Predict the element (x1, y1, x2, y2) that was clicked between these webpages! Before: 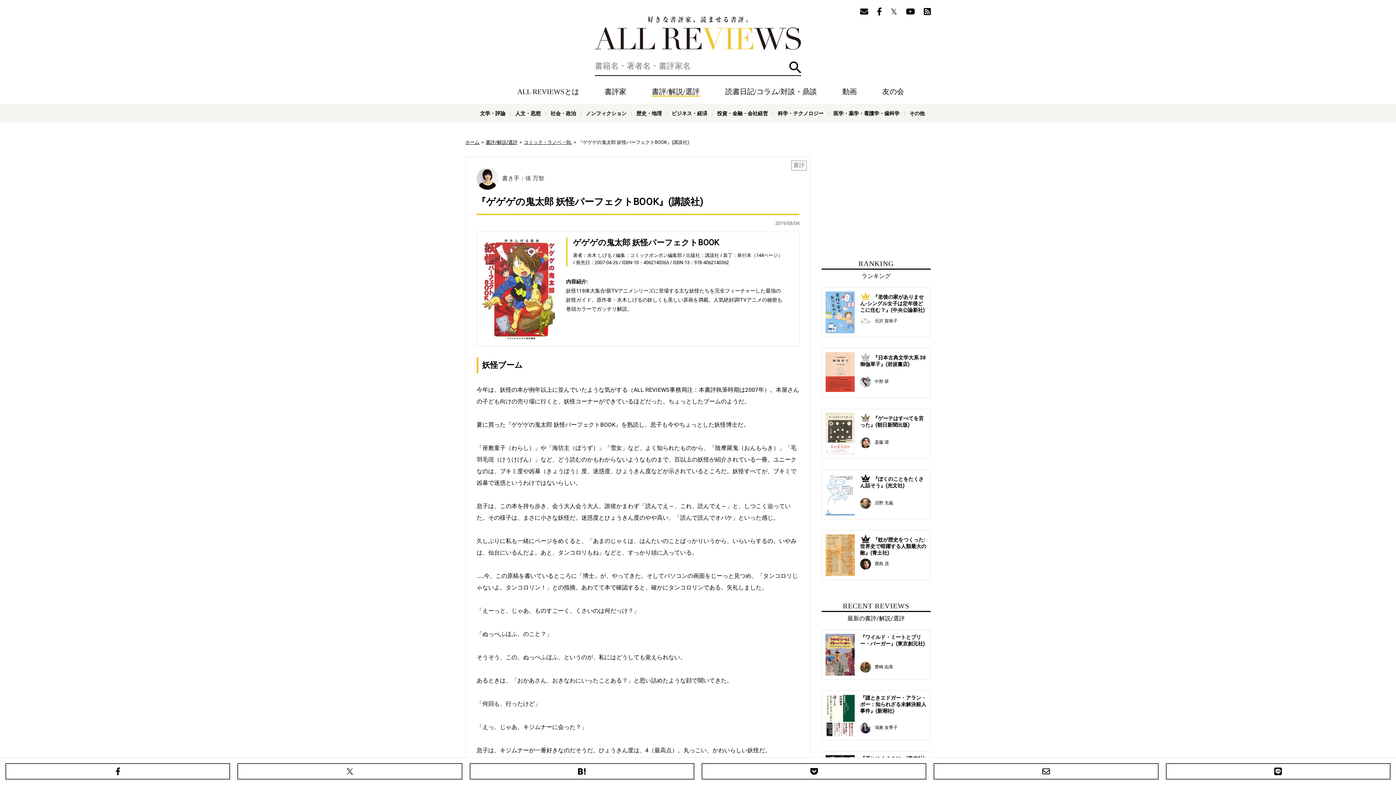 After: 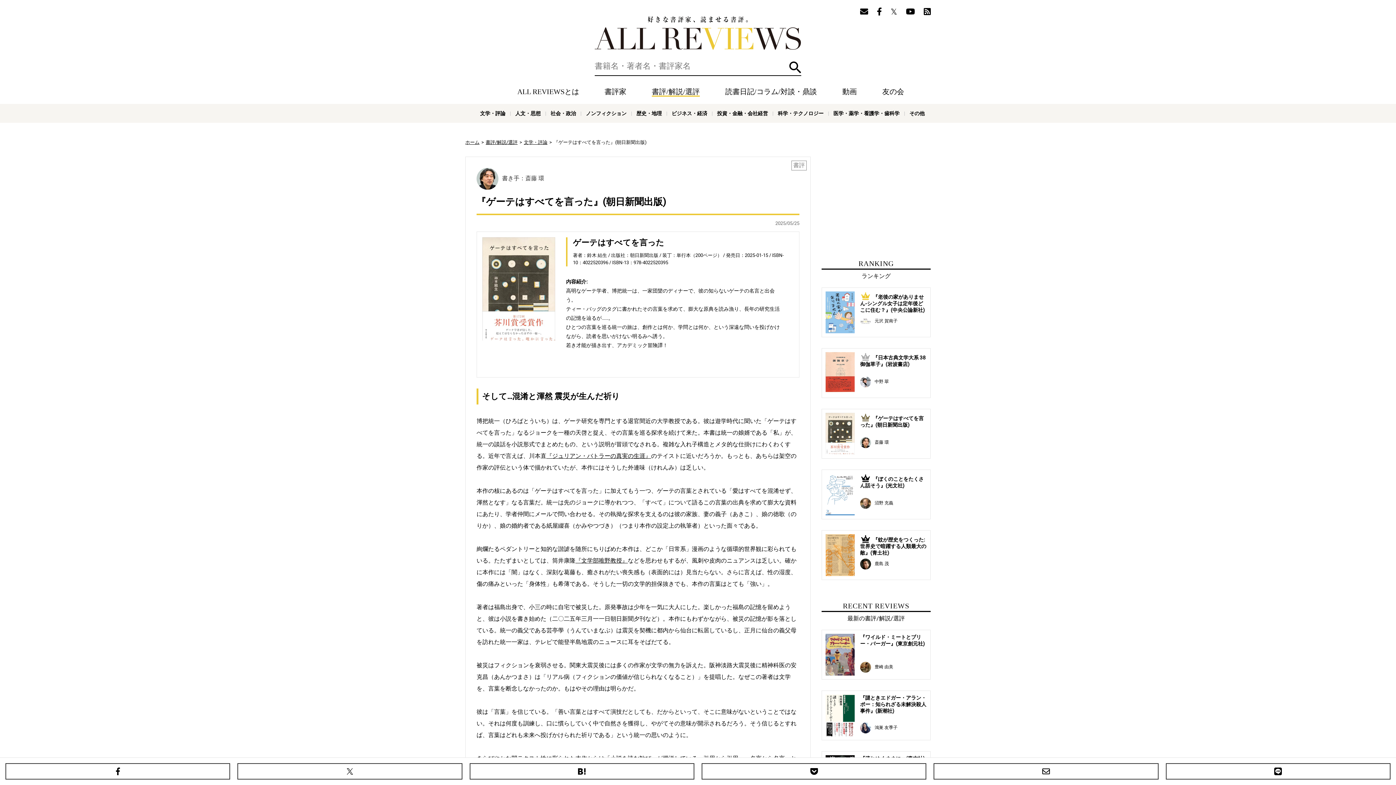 Action: label: 3
『ゲーテはすべてを言った』(朝日新聞出版)
	斎藤 環 bbox: (821, 409, 930, 458)